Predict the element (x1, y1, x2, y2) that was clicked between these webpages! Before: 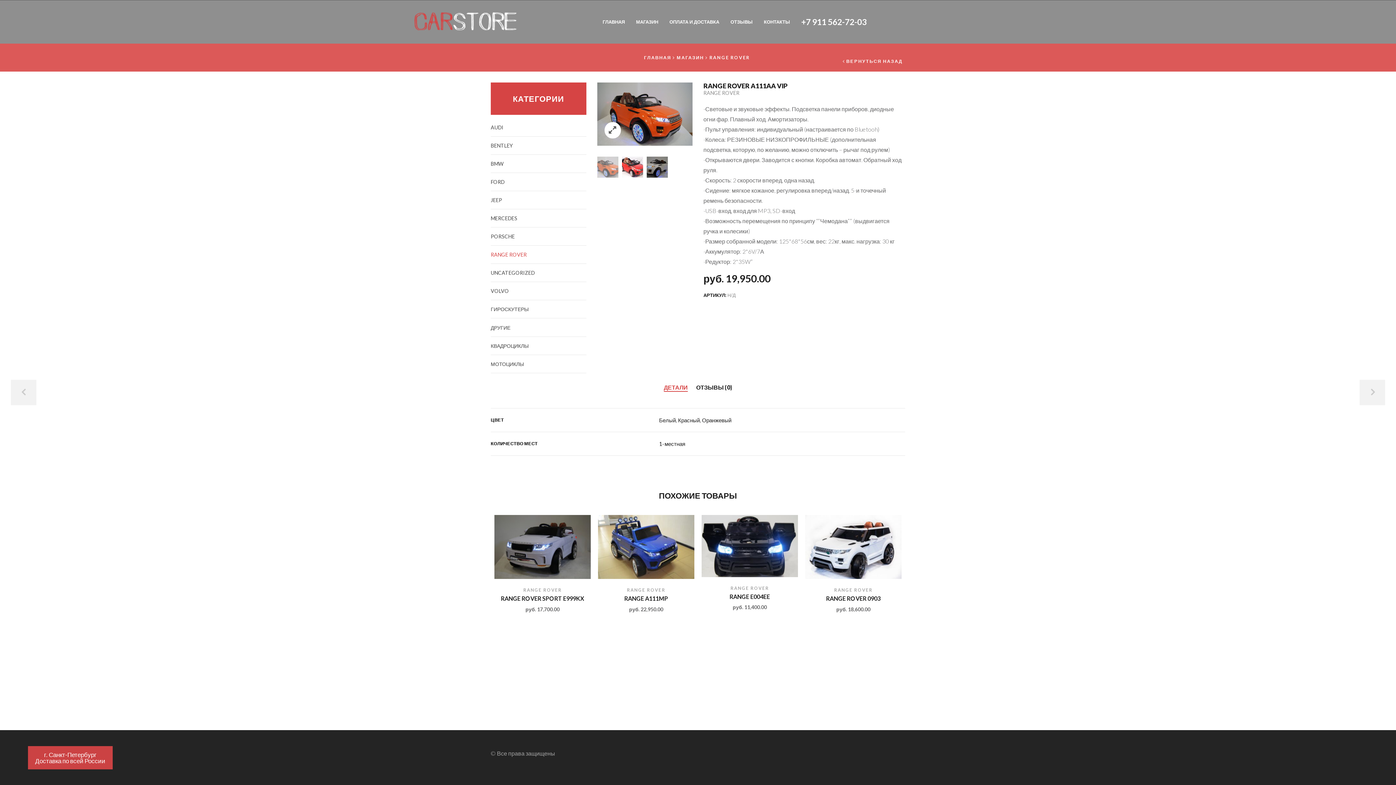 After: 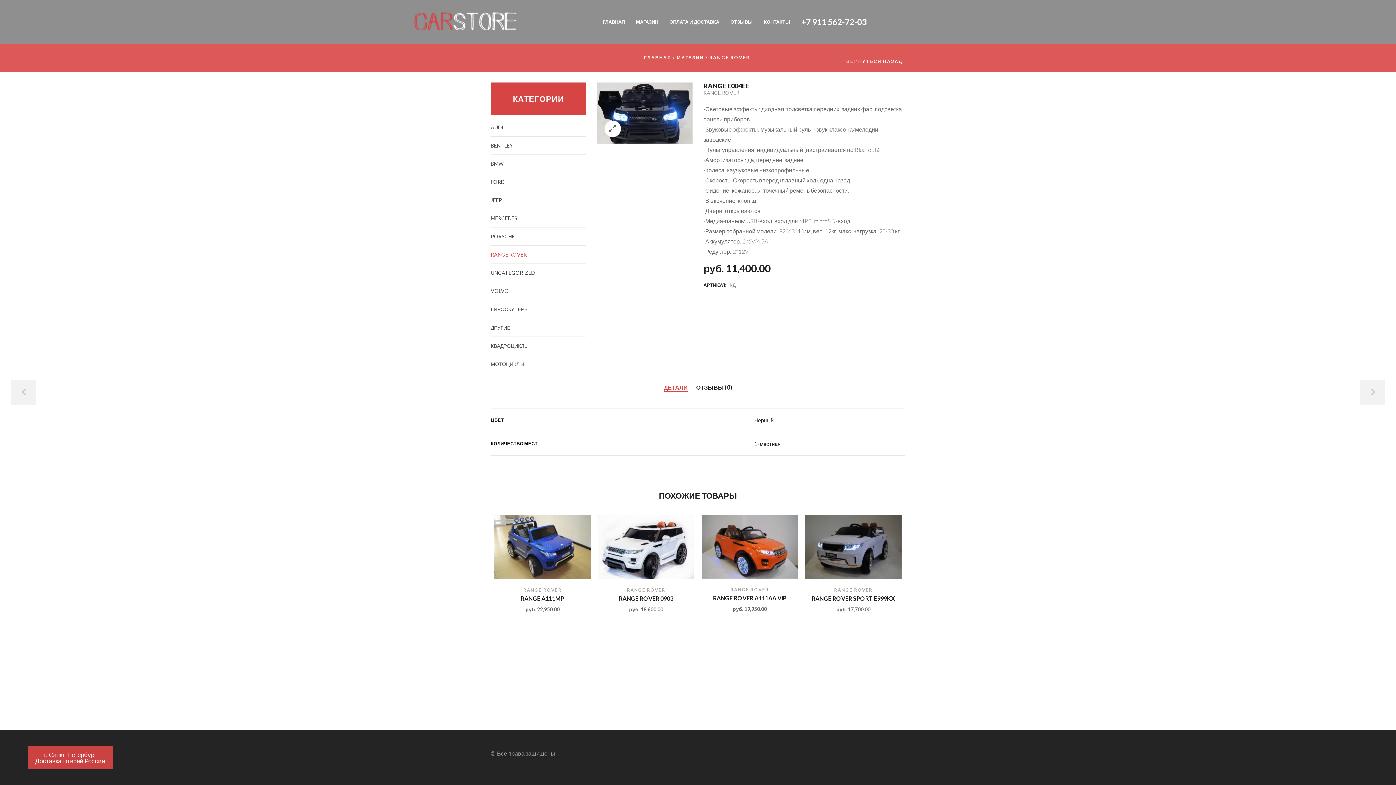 Action: bbox: (701, 515, 798, 577)